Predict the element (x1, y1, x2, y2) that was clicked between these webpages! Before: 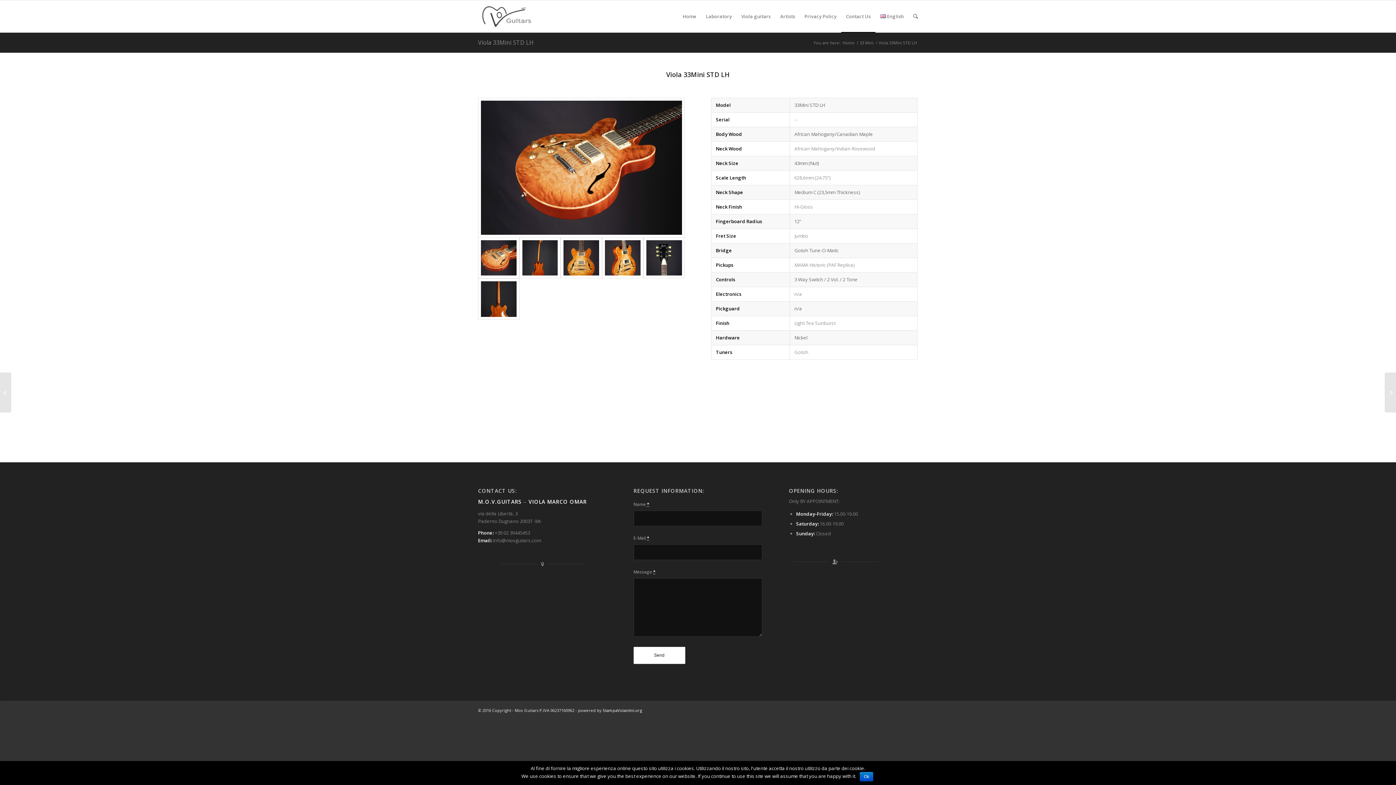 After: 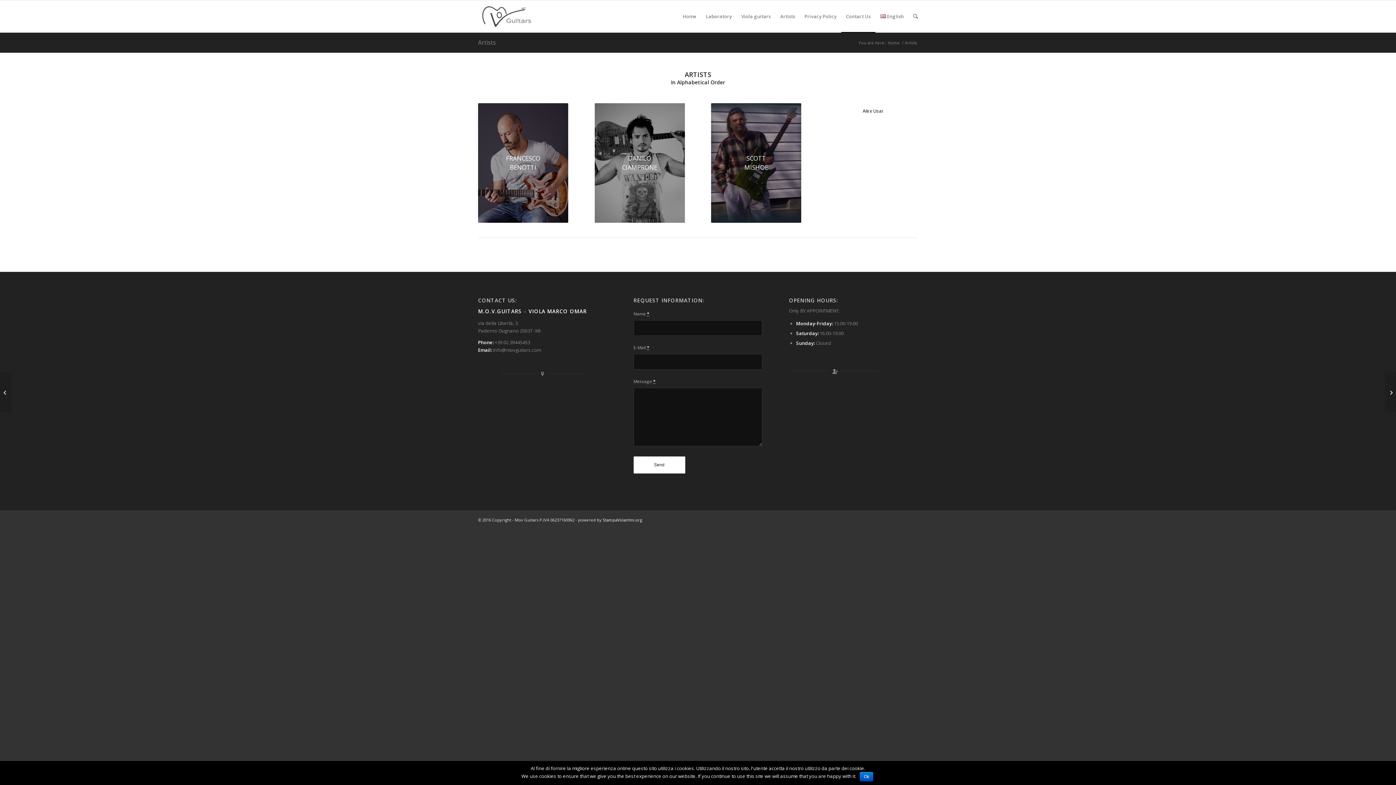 Action: bbox: (775, 0, 800, 32) label: Artists